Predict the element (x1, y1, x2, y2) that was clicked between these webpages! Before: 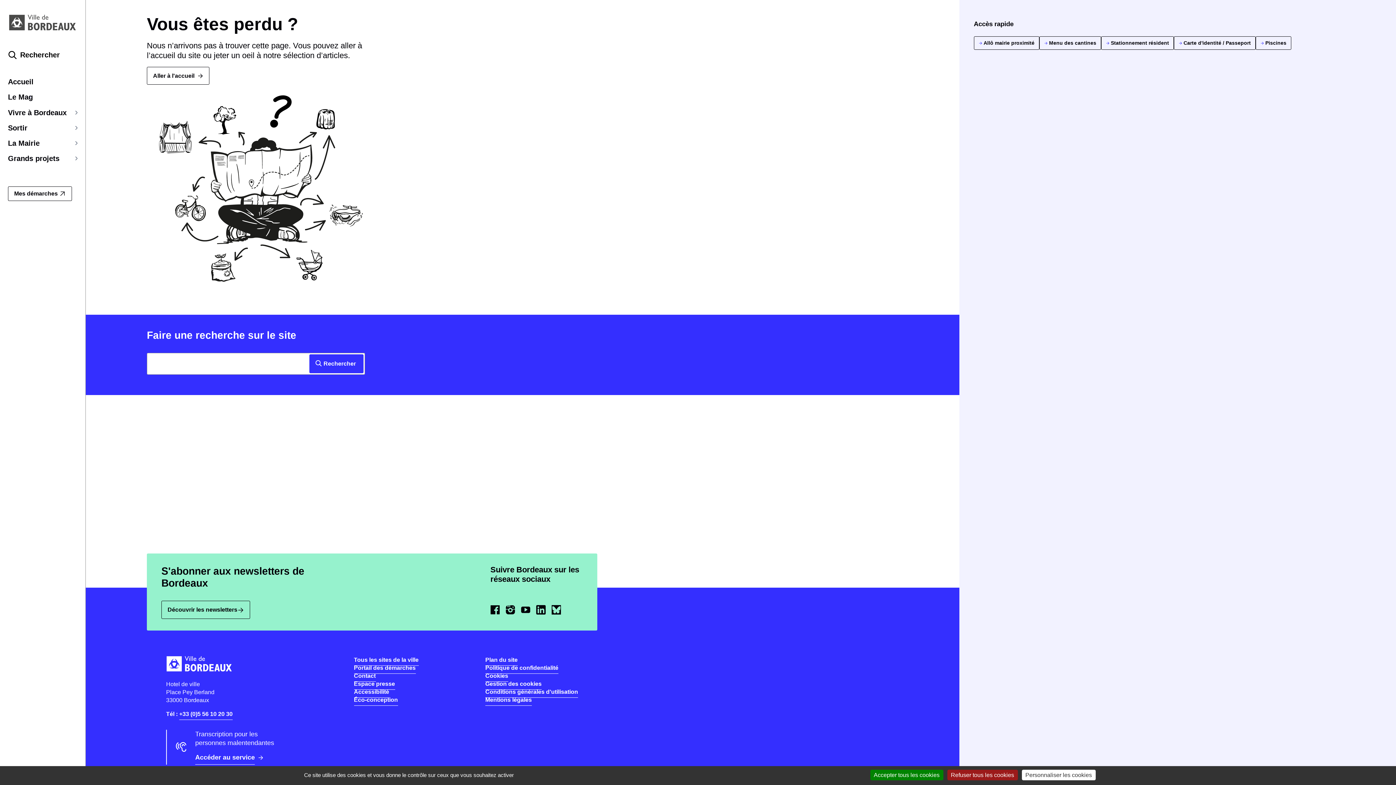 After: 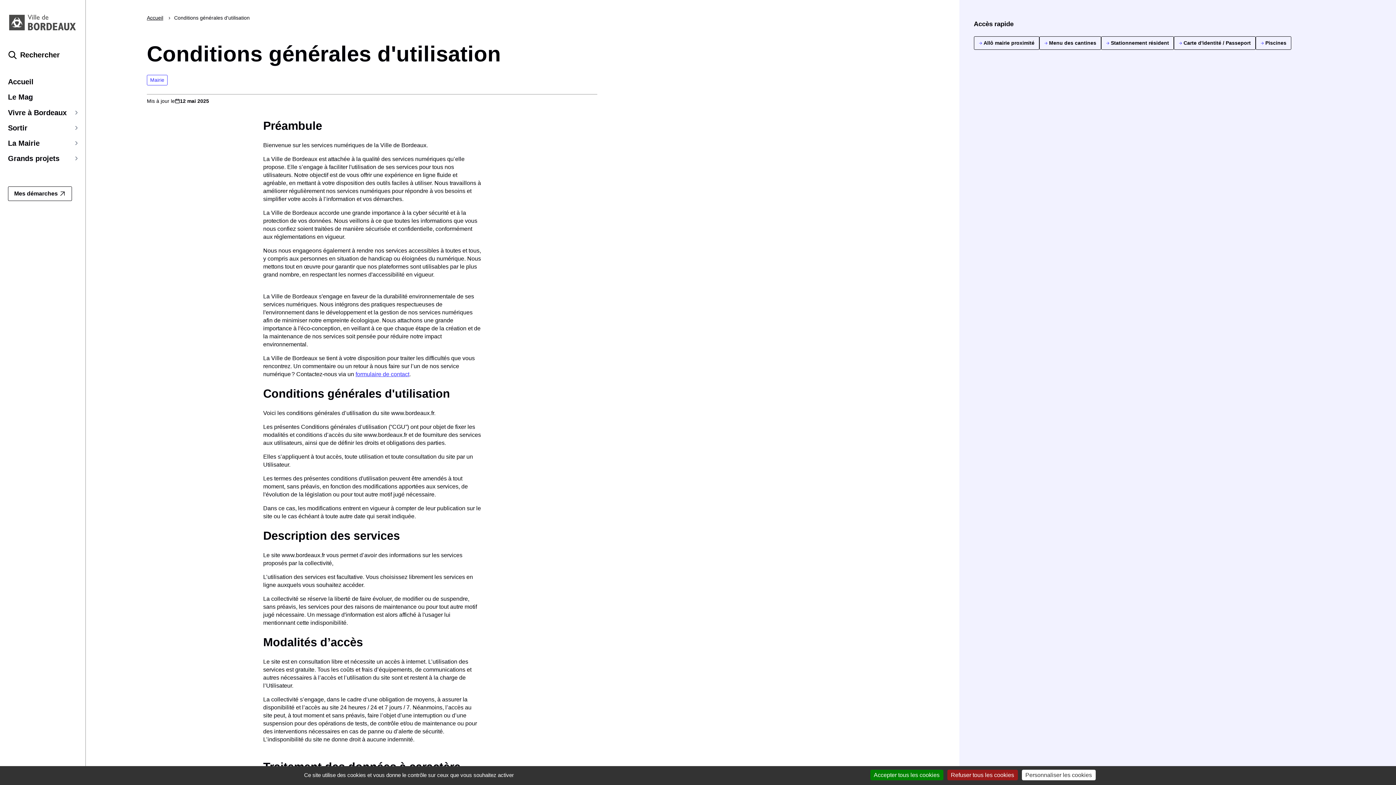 Action: bbox: (485, 689, 578, 698) label: Conditions générales d'utilisation